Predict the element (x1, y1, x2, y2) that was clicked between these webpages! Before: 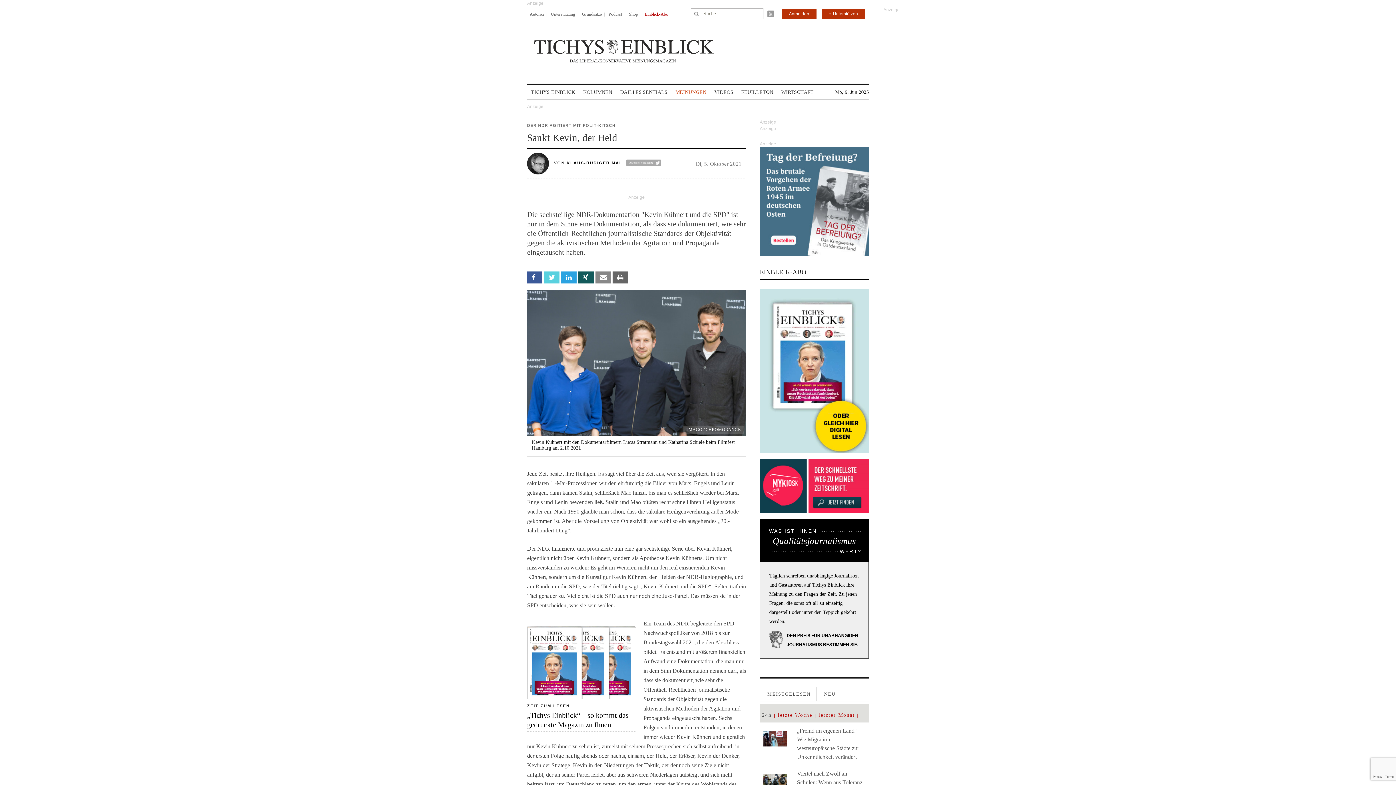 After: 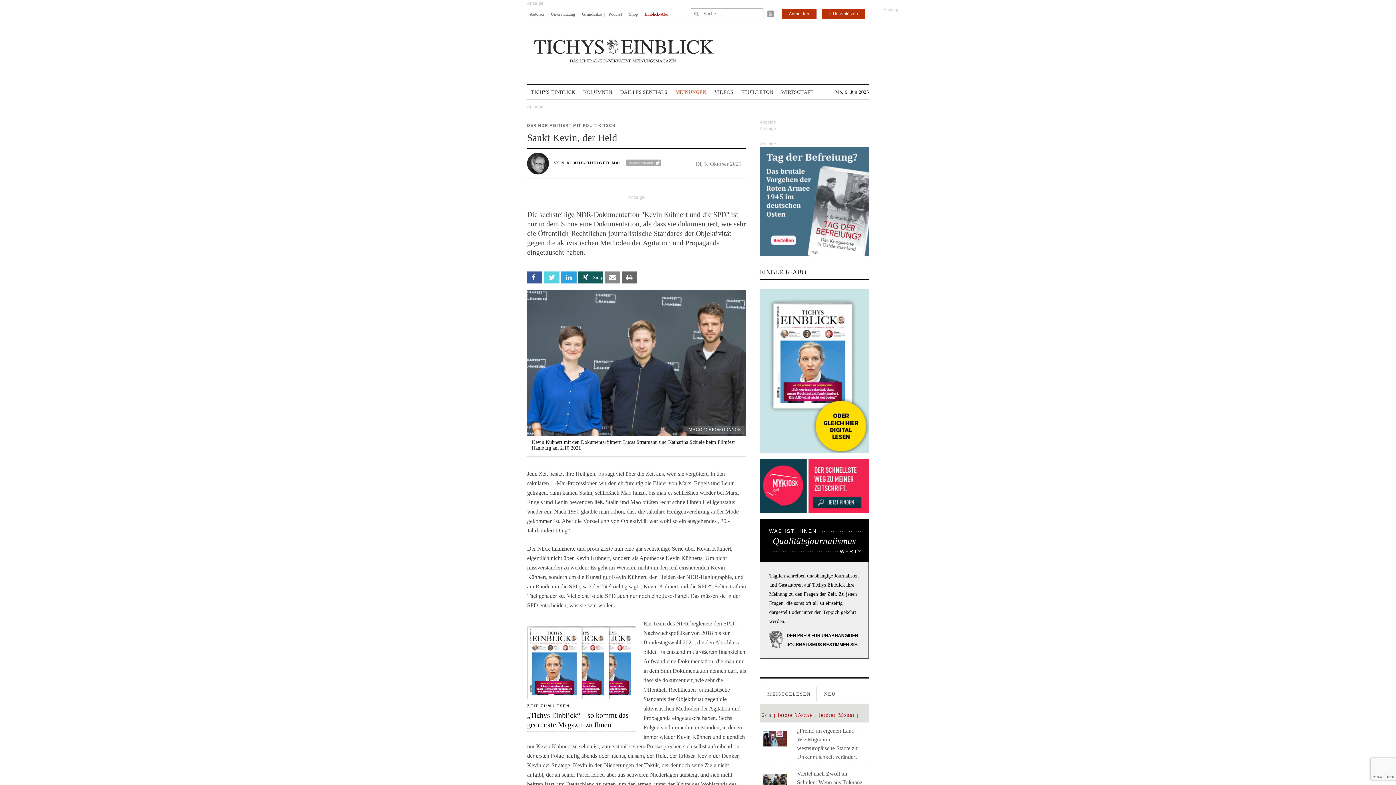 Action: bbox: (578, 271, 593, 283) label:  Xing